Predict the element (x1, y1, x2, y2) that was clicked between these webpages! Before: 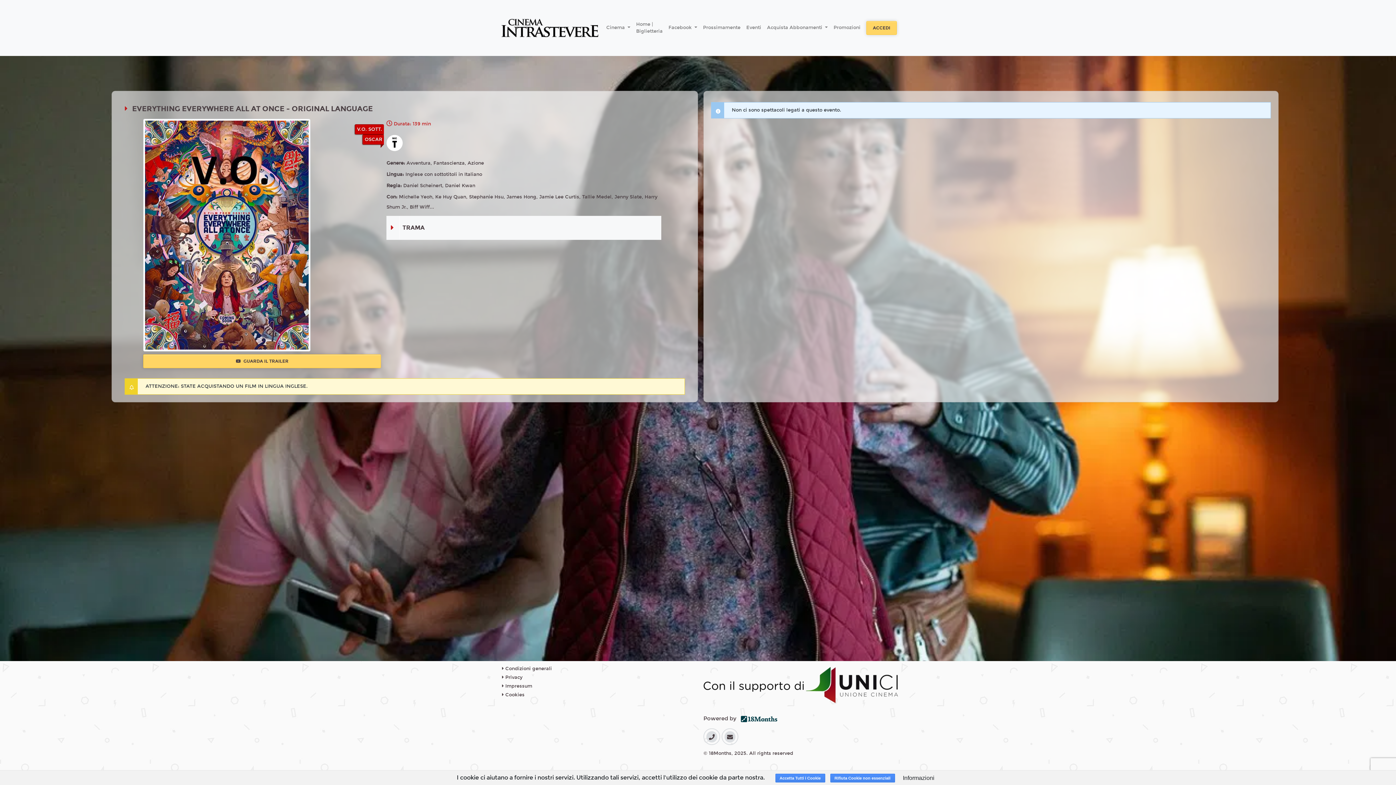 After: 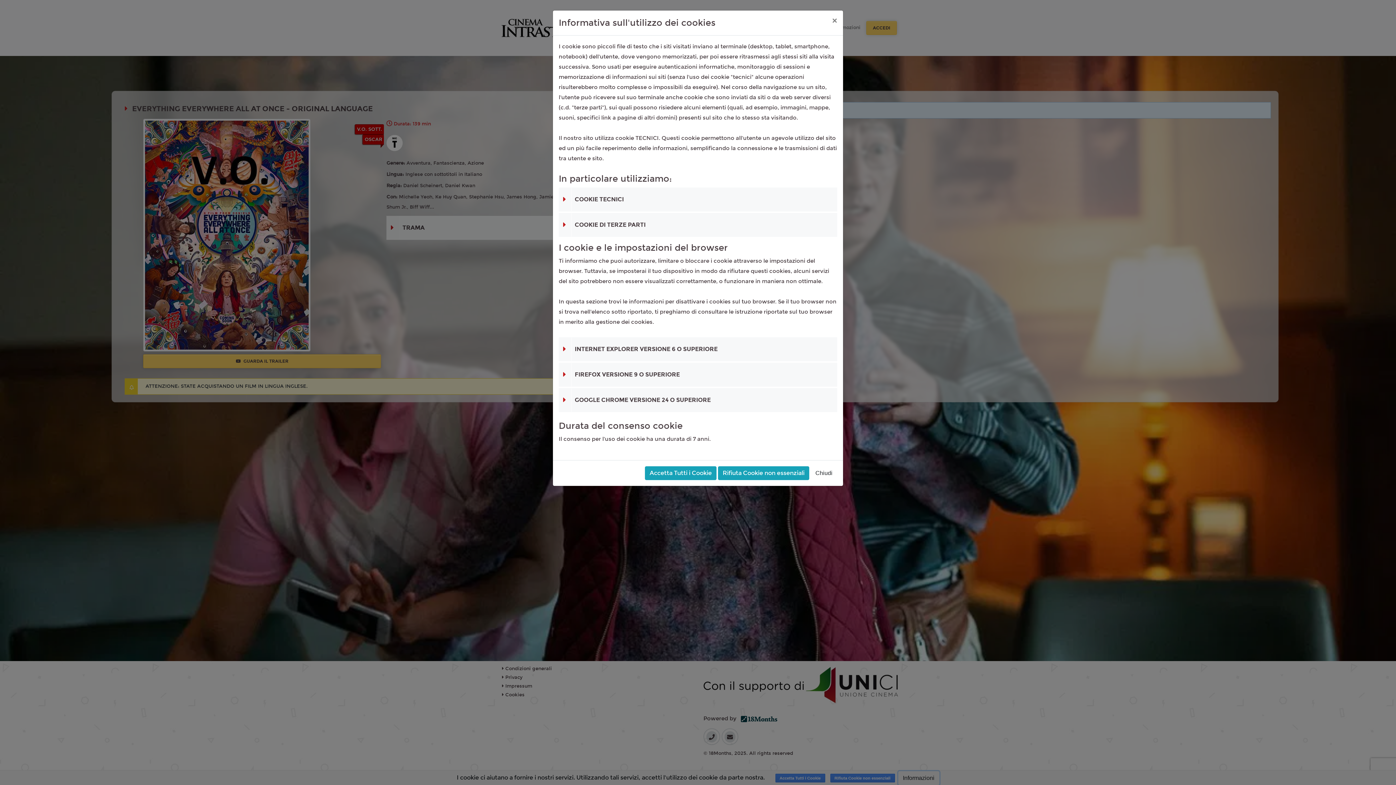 Action: label: Informazioni bbox: (898, 771, 939, 785)